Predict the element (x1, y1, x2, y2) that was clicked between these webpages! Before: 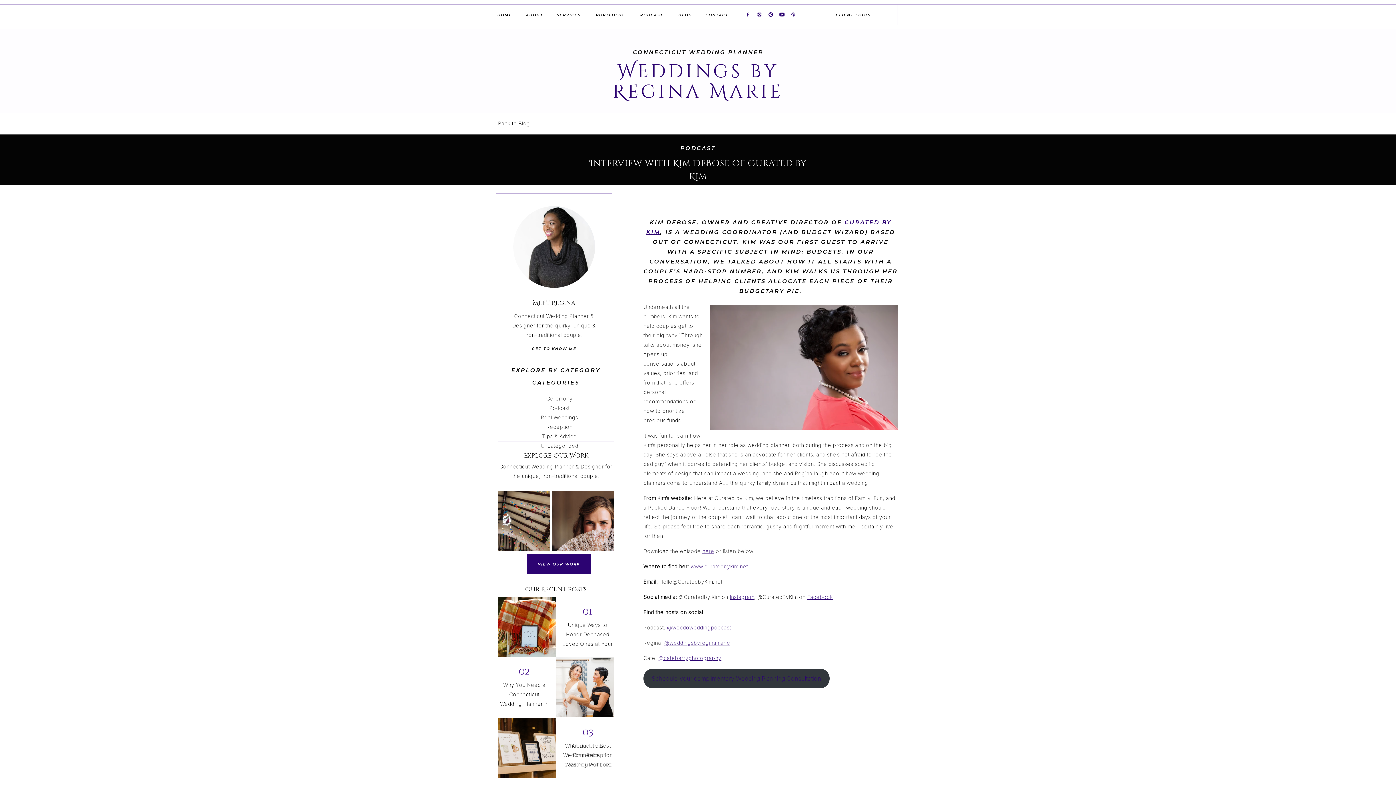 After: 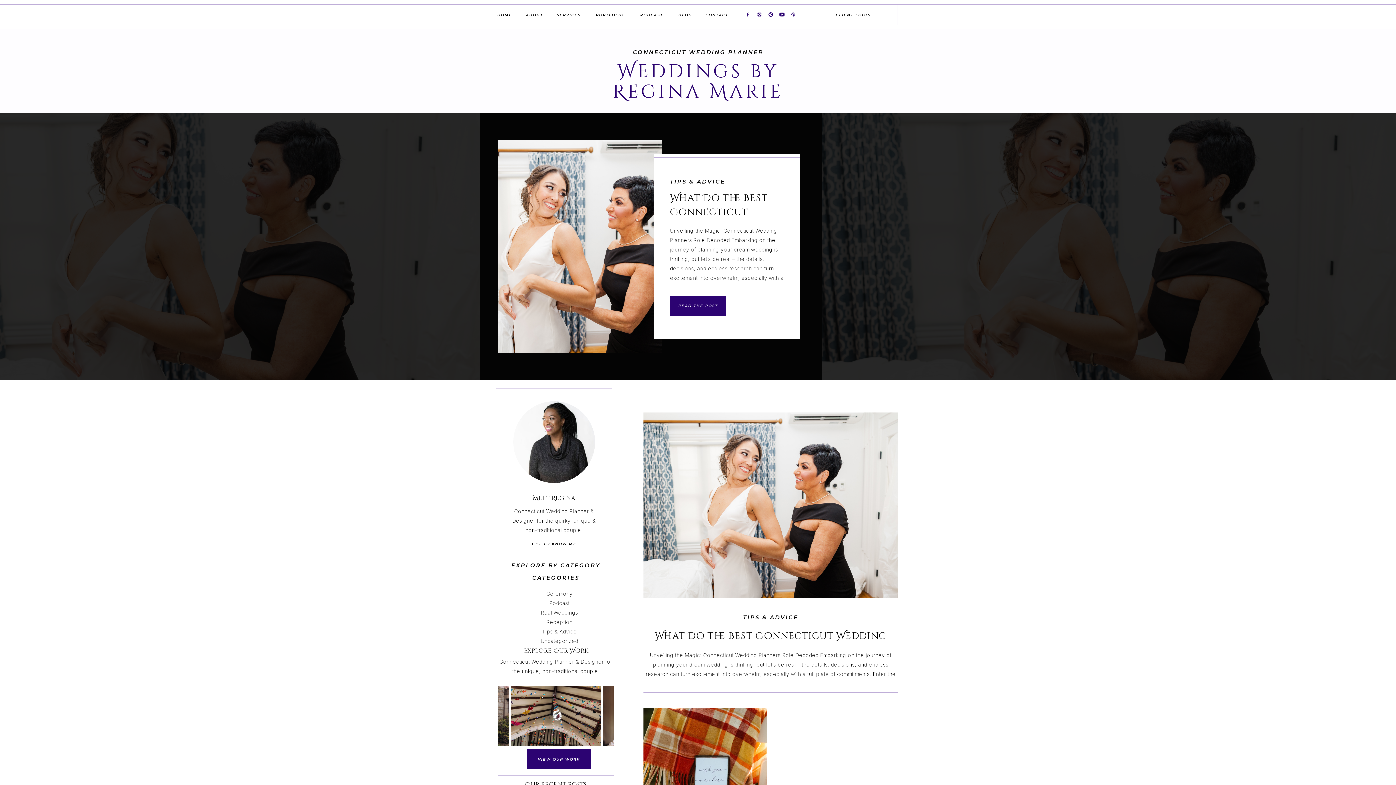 Action: bbox: (498, 118, 540, 128) label: Back to Blog